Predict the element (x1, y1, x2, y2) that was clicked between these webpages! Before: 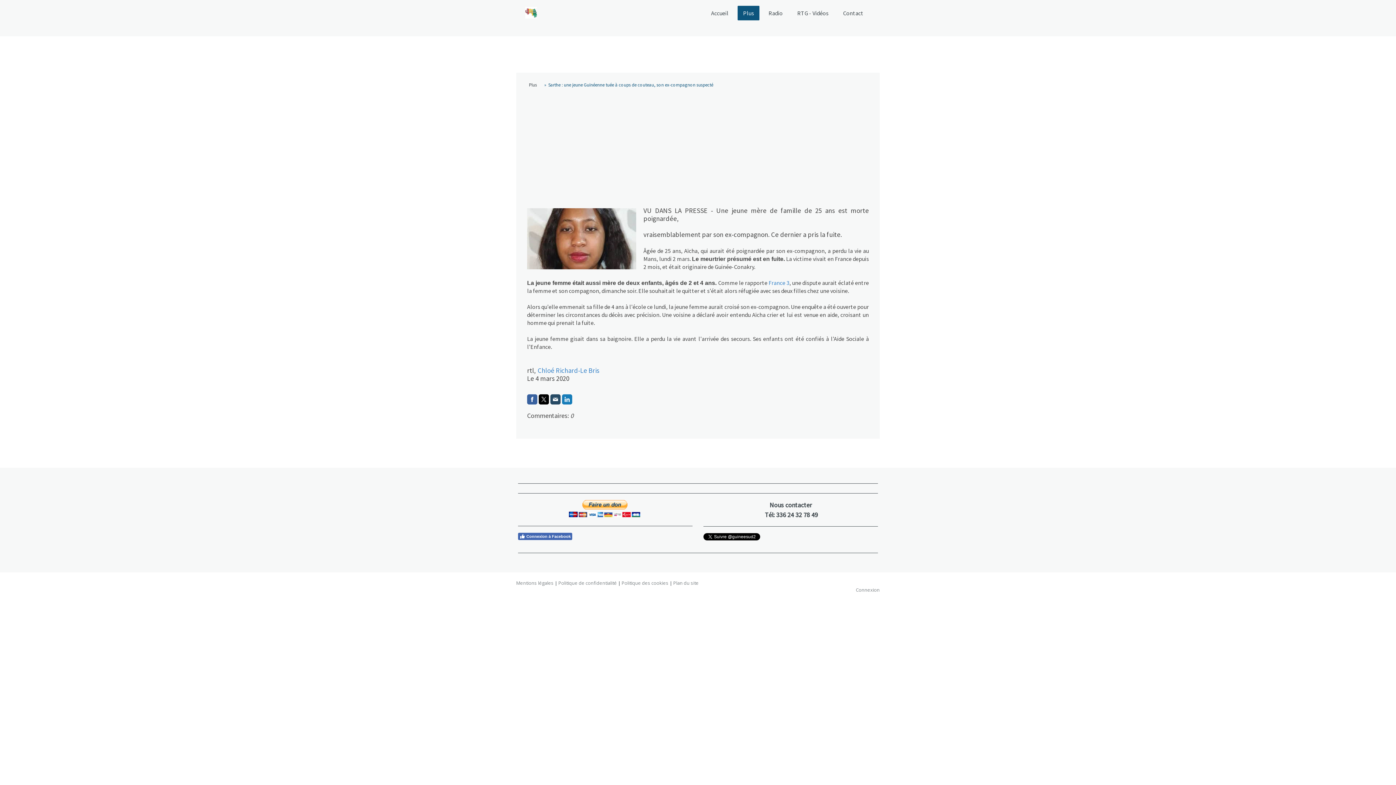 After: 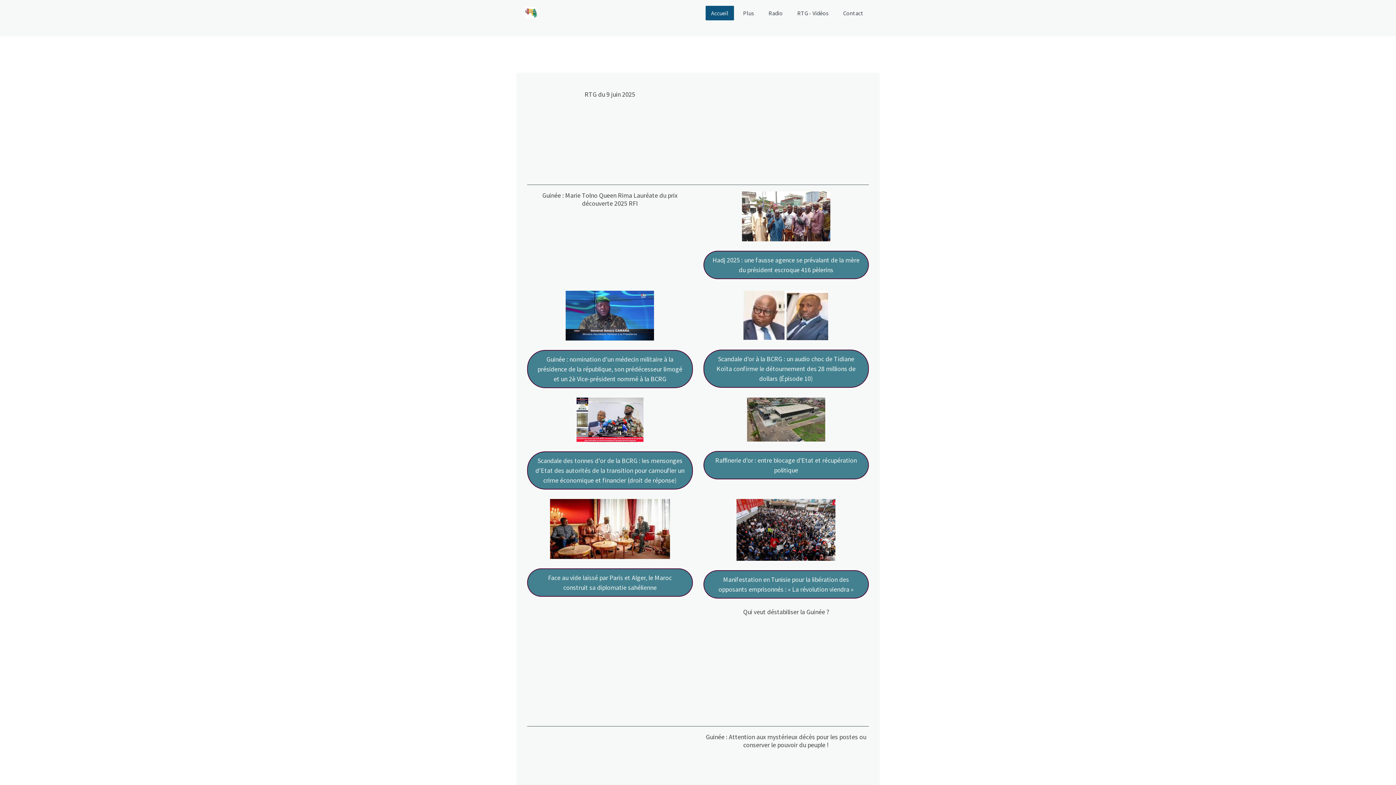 Action: bbox: (525, 7, 537, 14)